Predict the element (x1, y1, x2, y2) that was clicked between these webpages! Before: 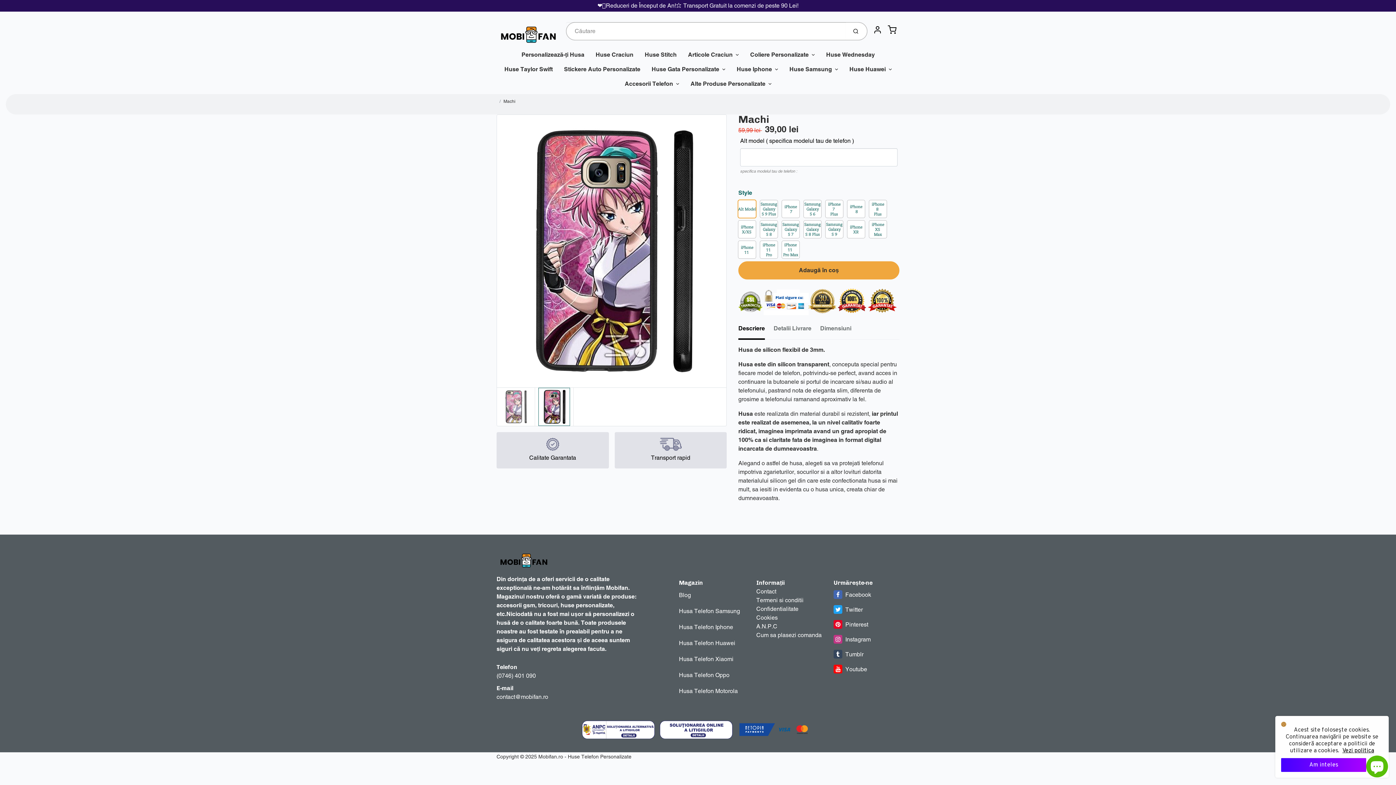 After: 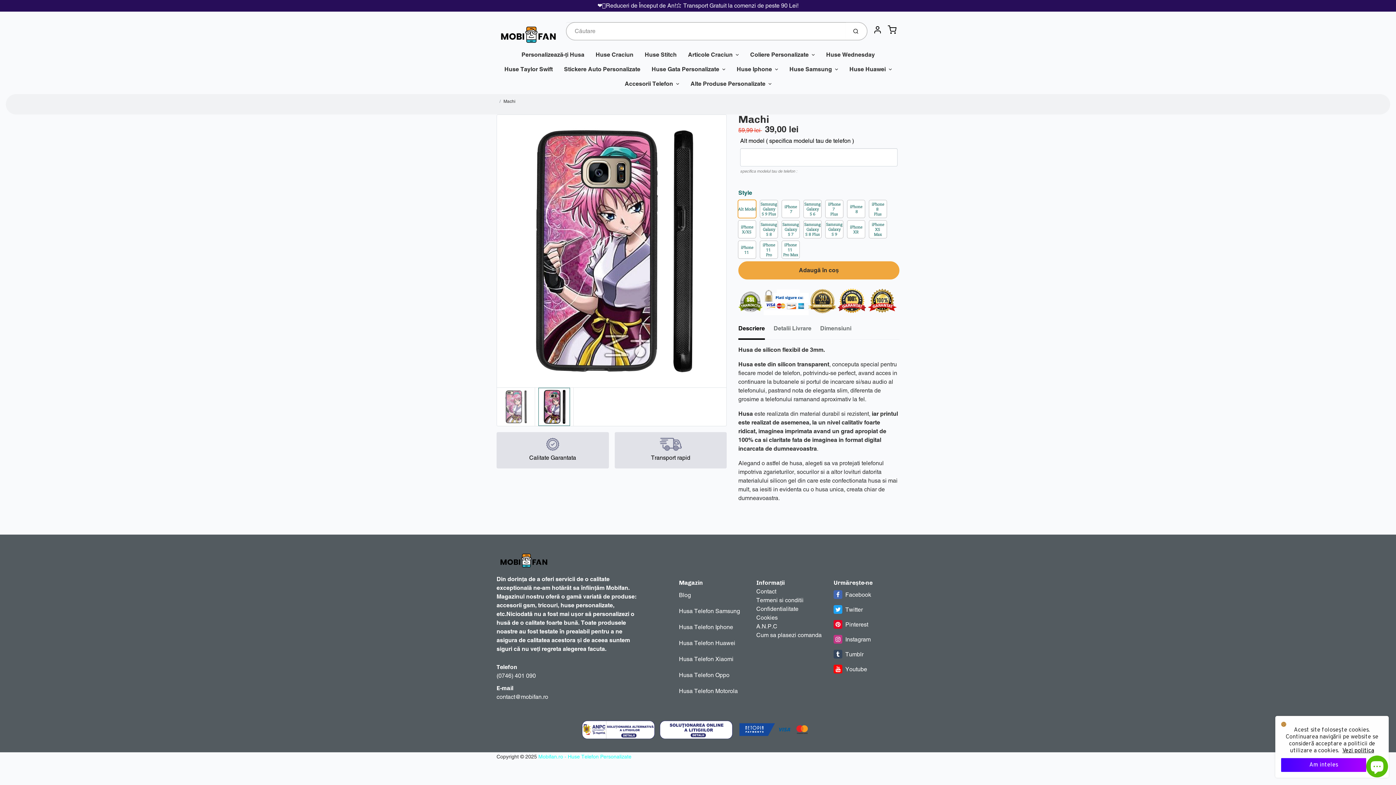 Action: label: Mobifan.ro - Huse Telefon Personalizate bbox: (538, 754, 631, 759)